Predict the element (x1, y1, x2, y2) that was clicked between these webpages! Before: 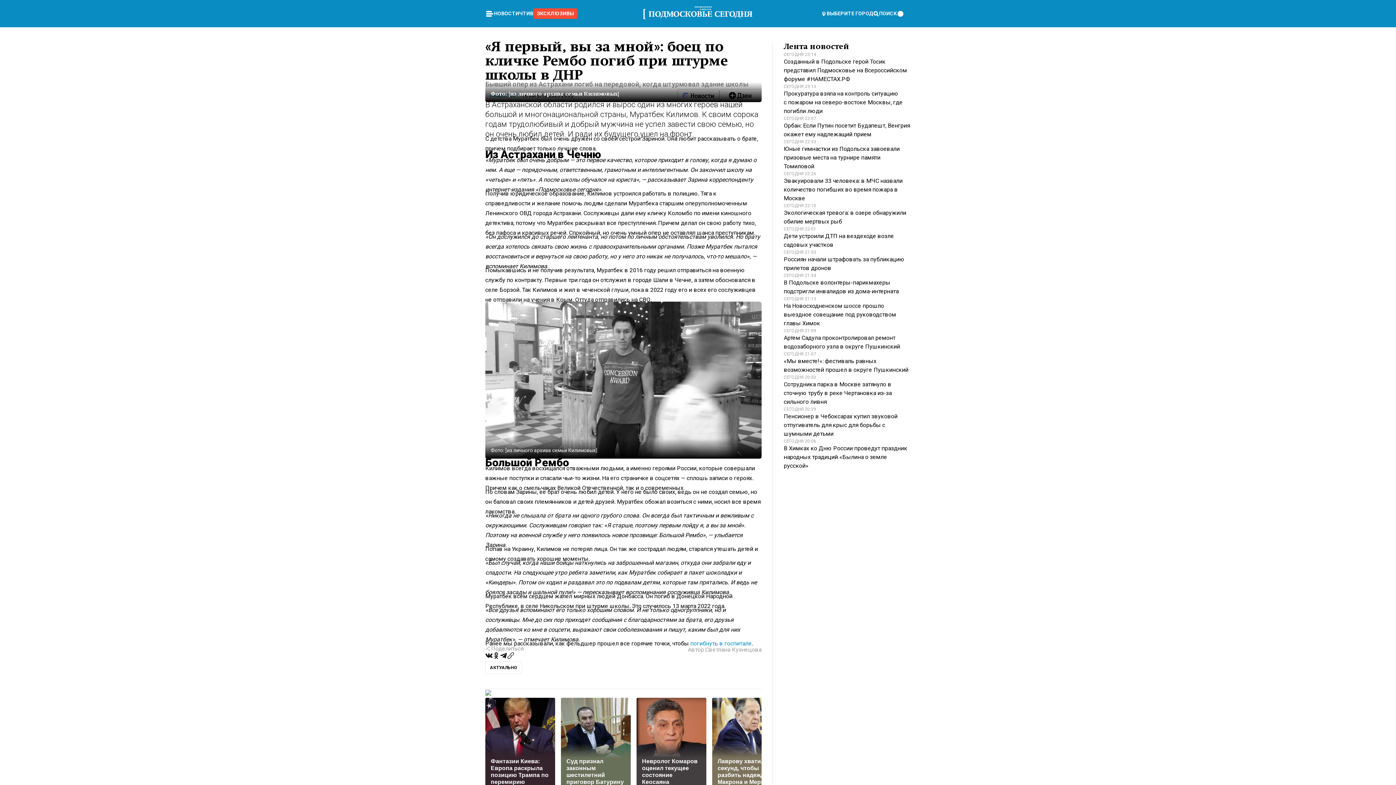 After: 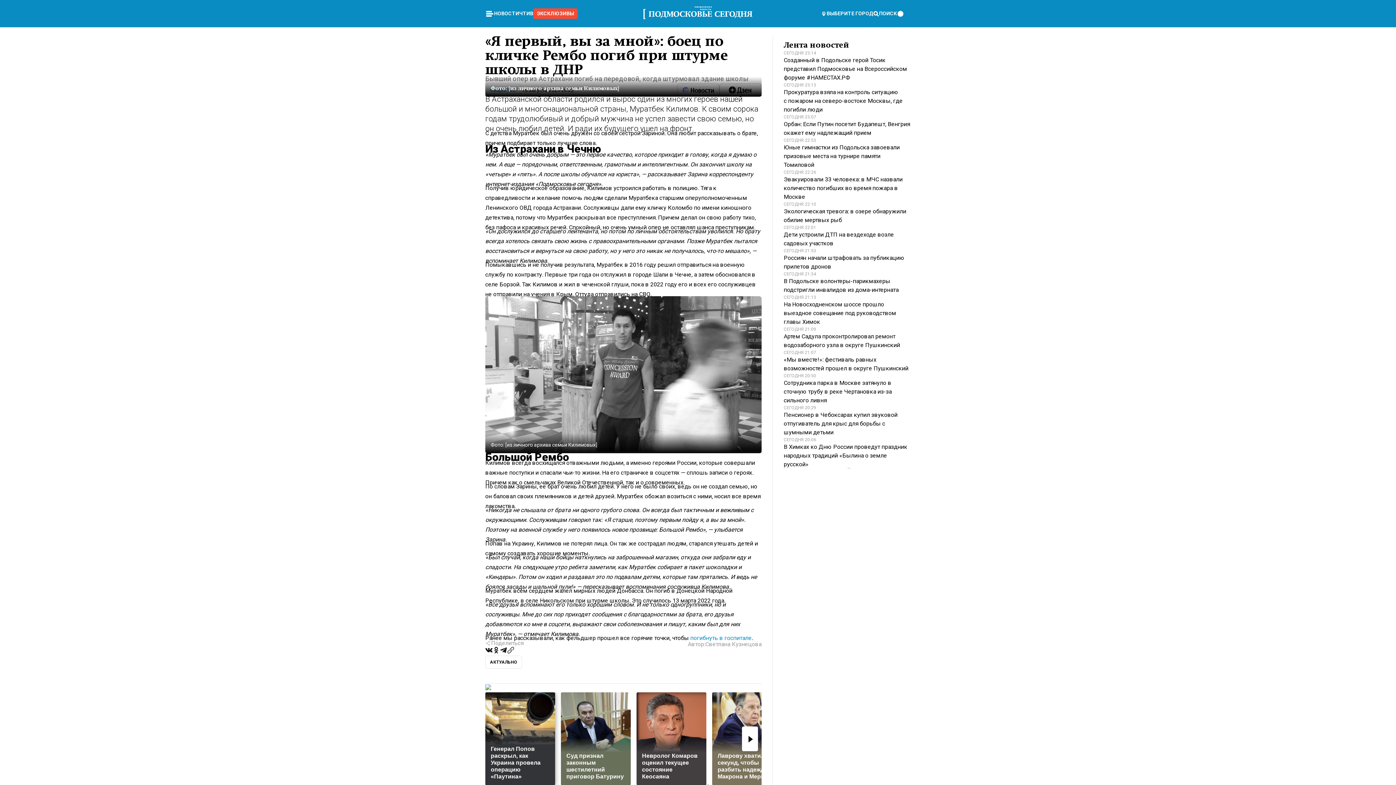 Action: label: Фантазии Киева: Европа раскрыла позицию Трампа по перемирию bbox: (485, 698, 555, 791)